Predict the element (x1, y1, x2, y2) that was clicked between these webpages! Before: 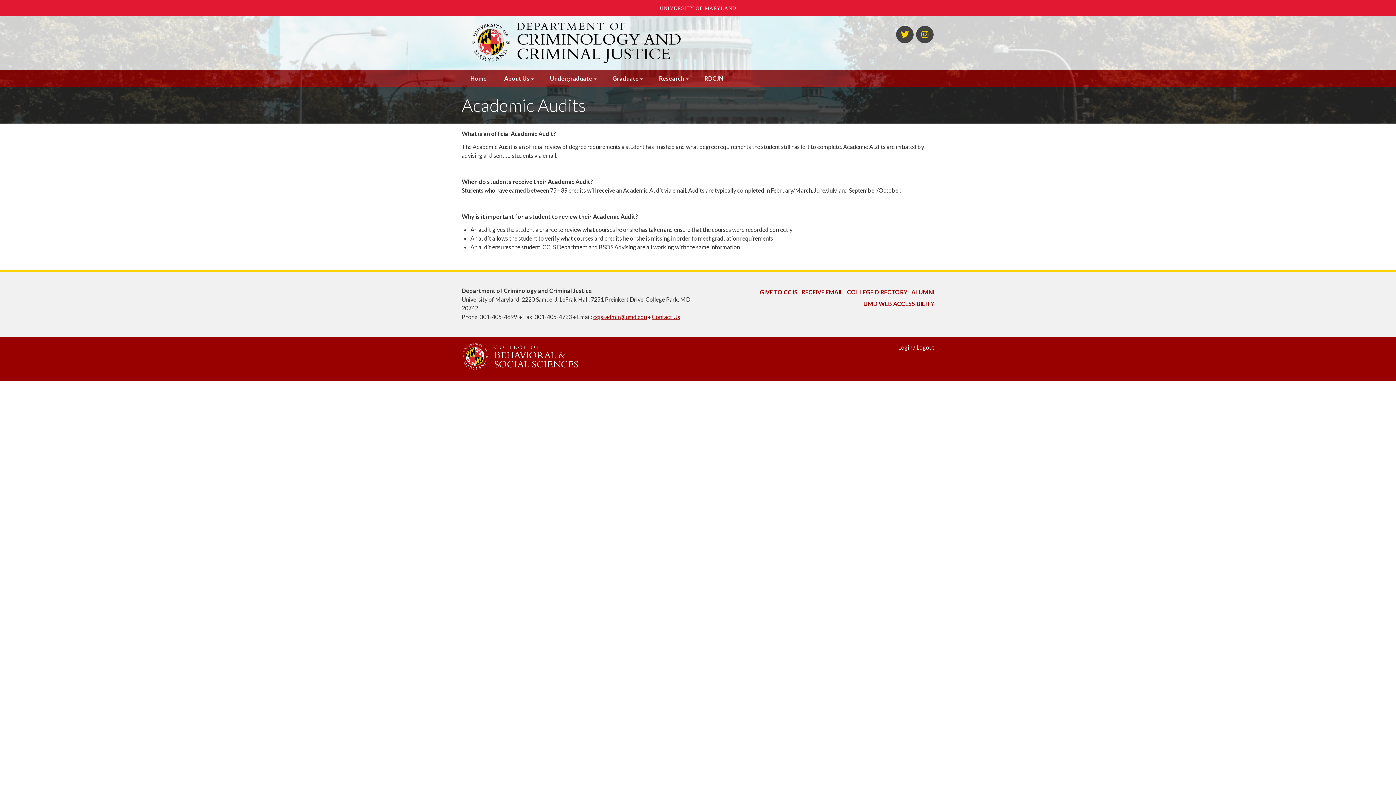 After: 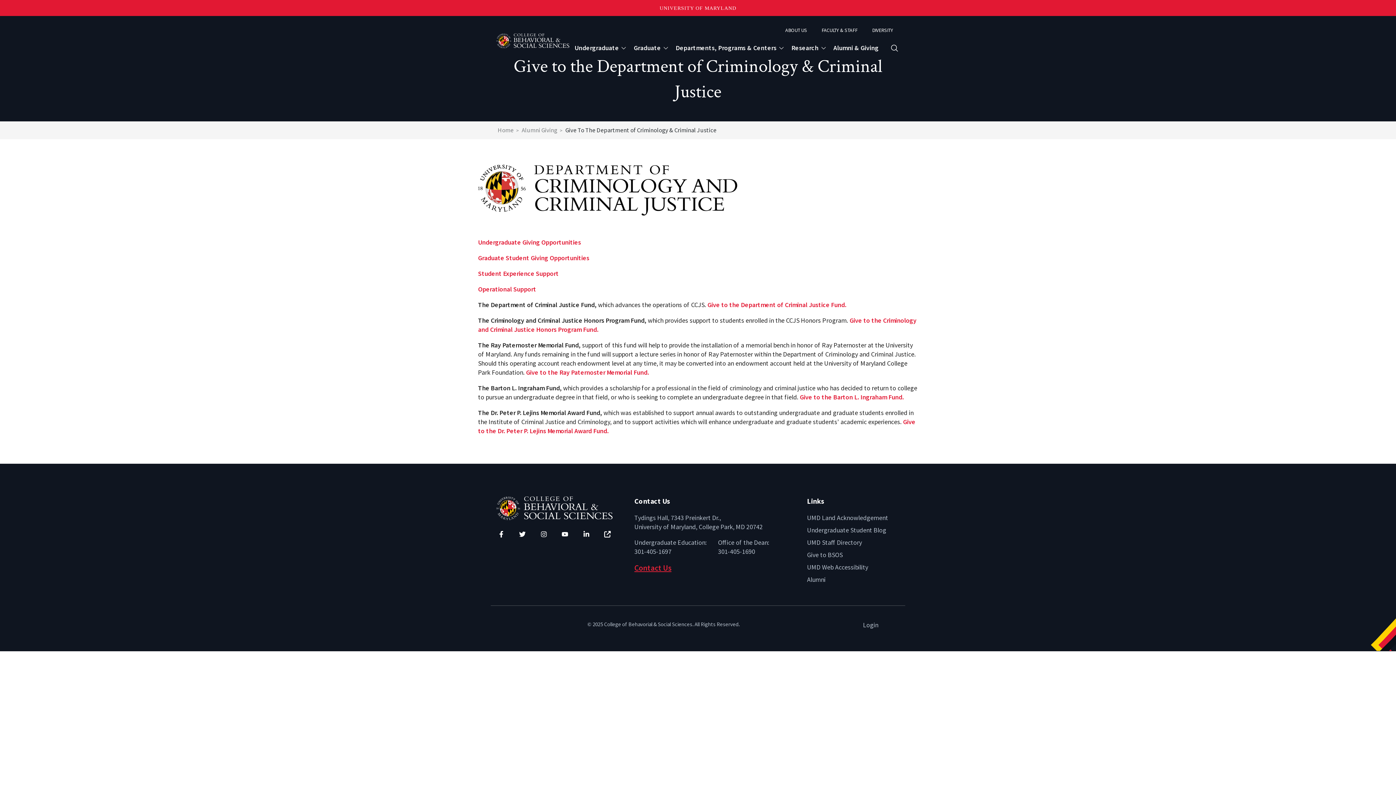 Action: bbox: (760, 288, 797, 295) label: GIVE TO CCJS